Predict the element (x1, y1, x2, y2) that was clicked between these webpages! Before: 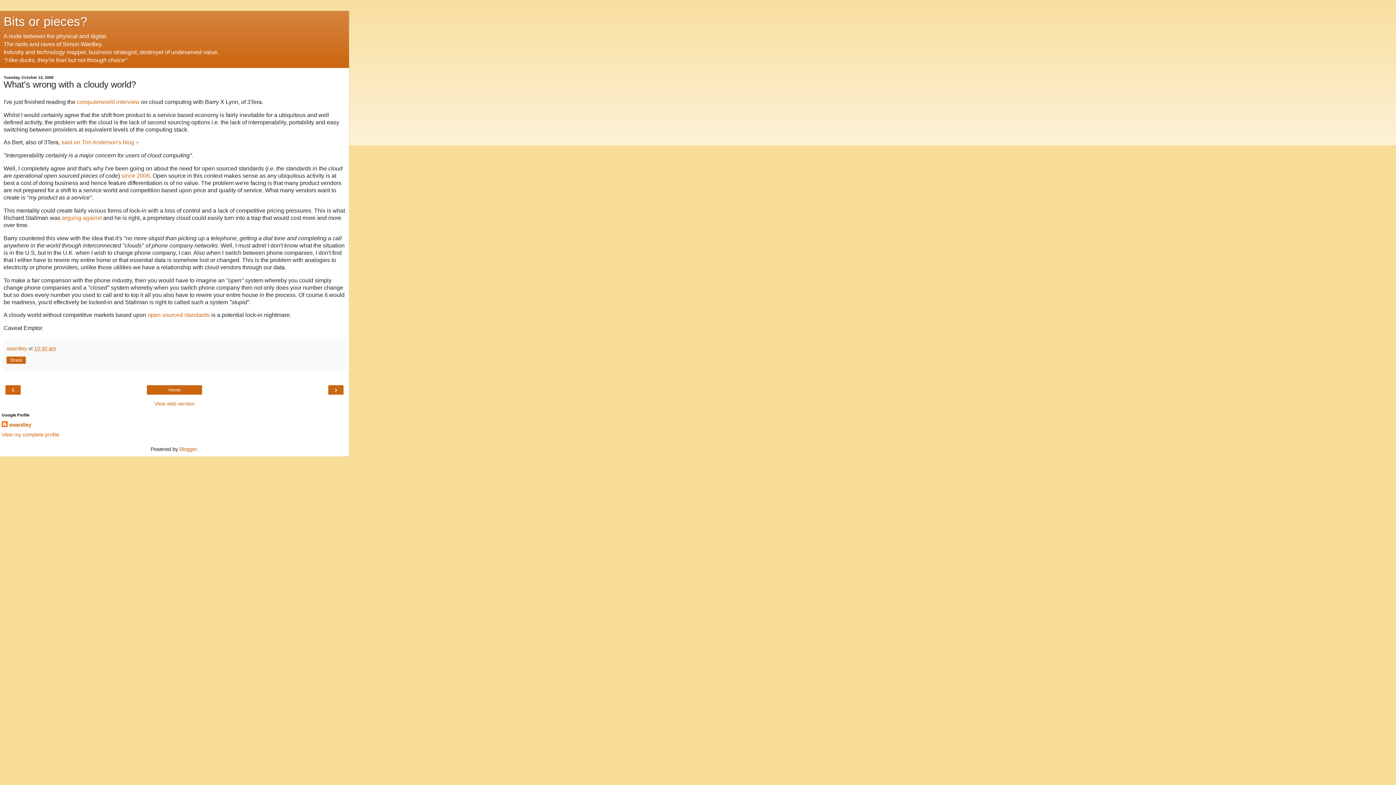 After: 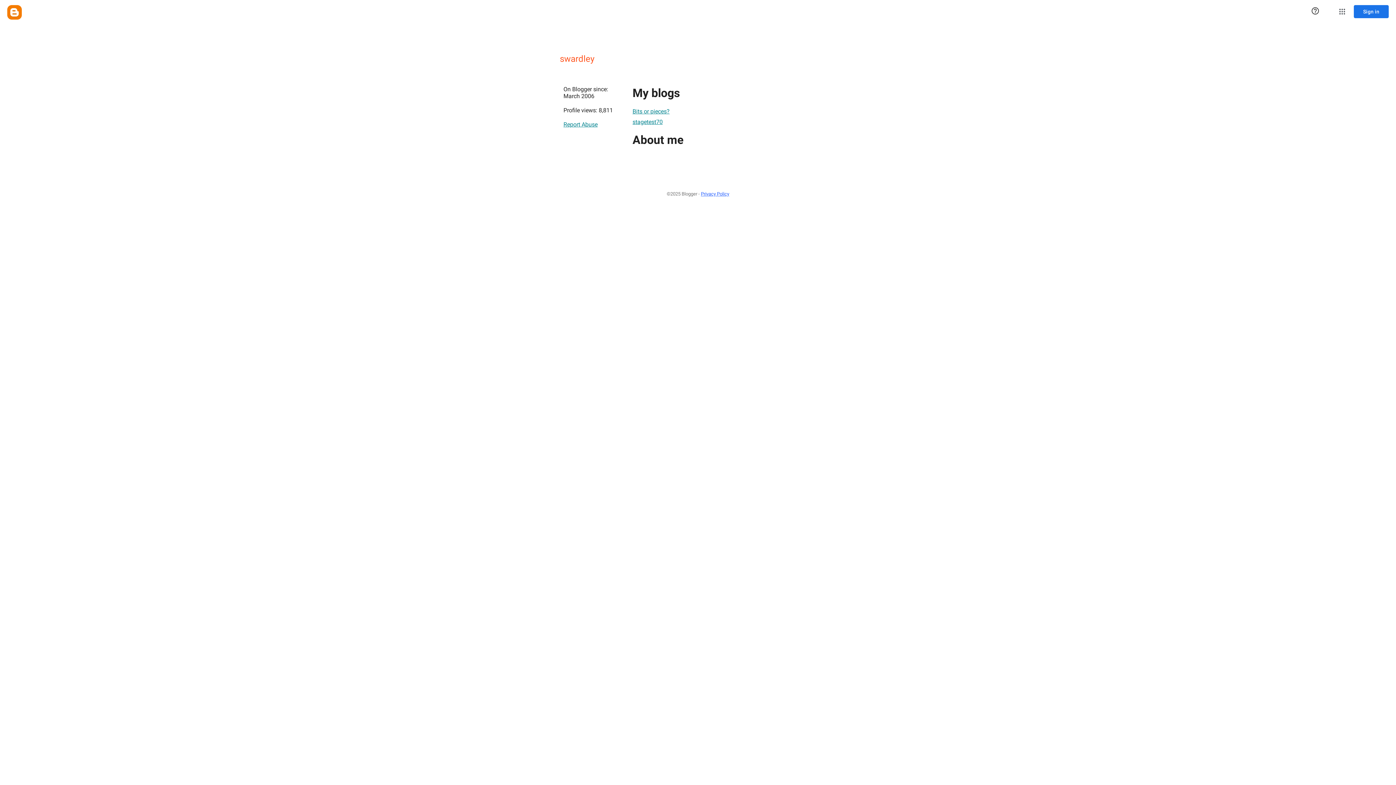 Action: label: View my complete profile bbox: (1, 432, 59, 437)